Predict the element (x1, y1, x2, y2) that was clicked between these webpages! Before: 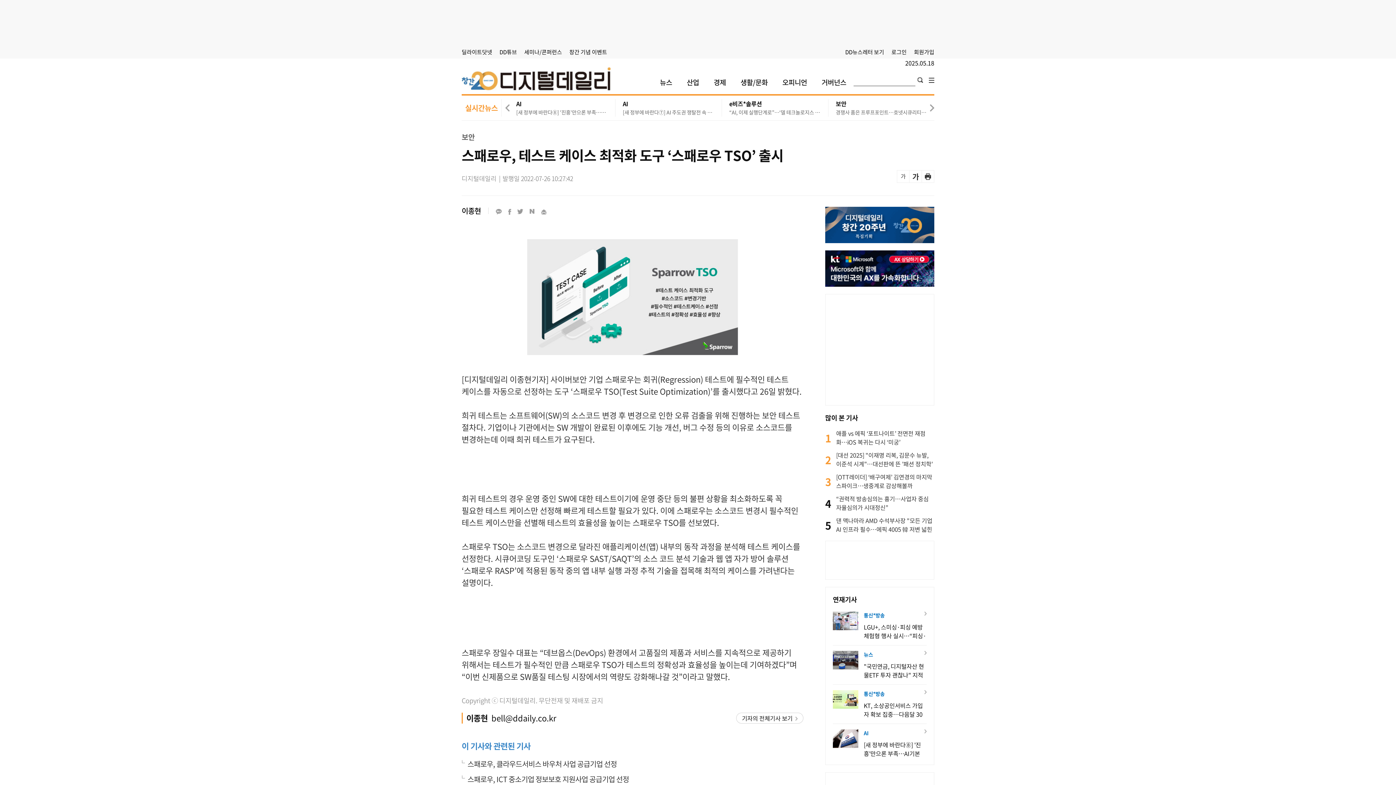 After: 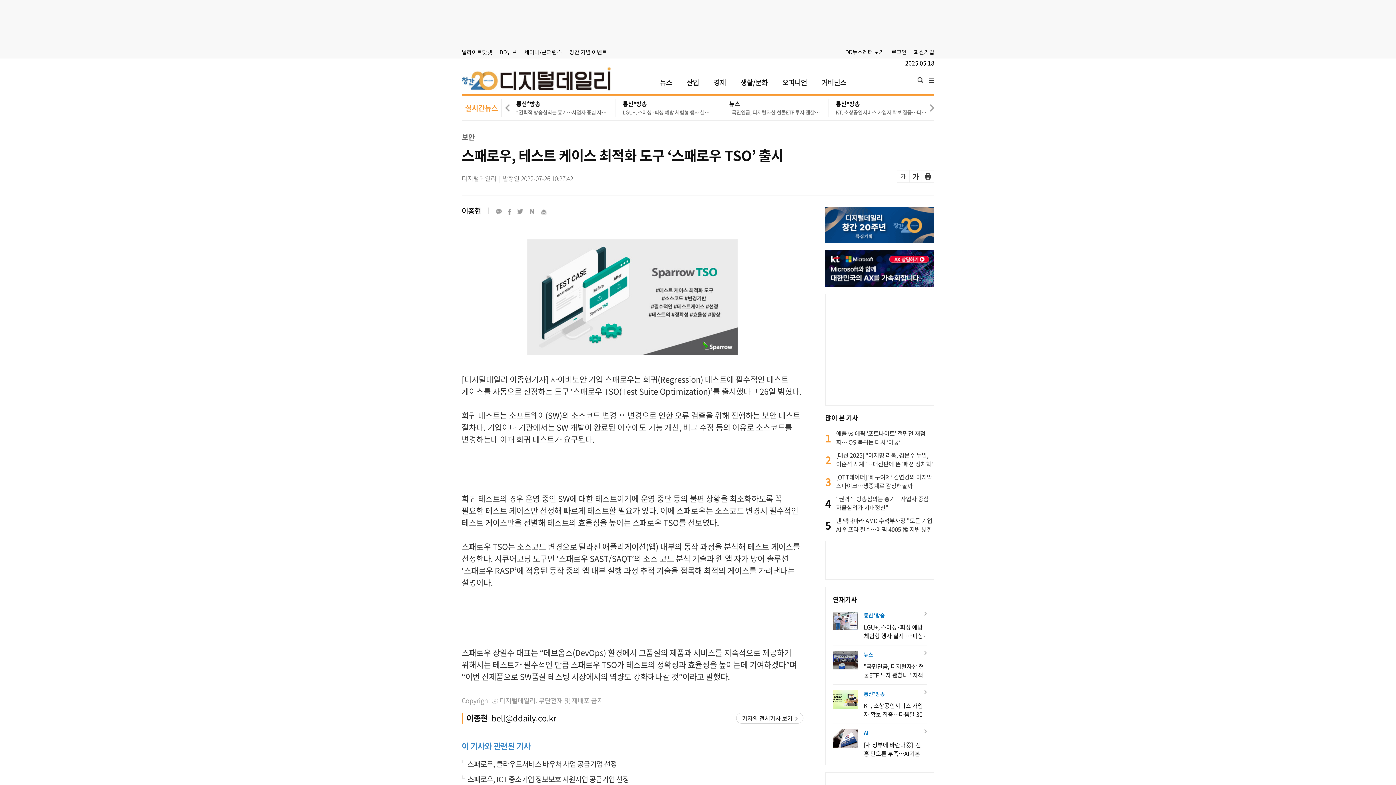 Action: bbox: (508, 207, 511, 216)